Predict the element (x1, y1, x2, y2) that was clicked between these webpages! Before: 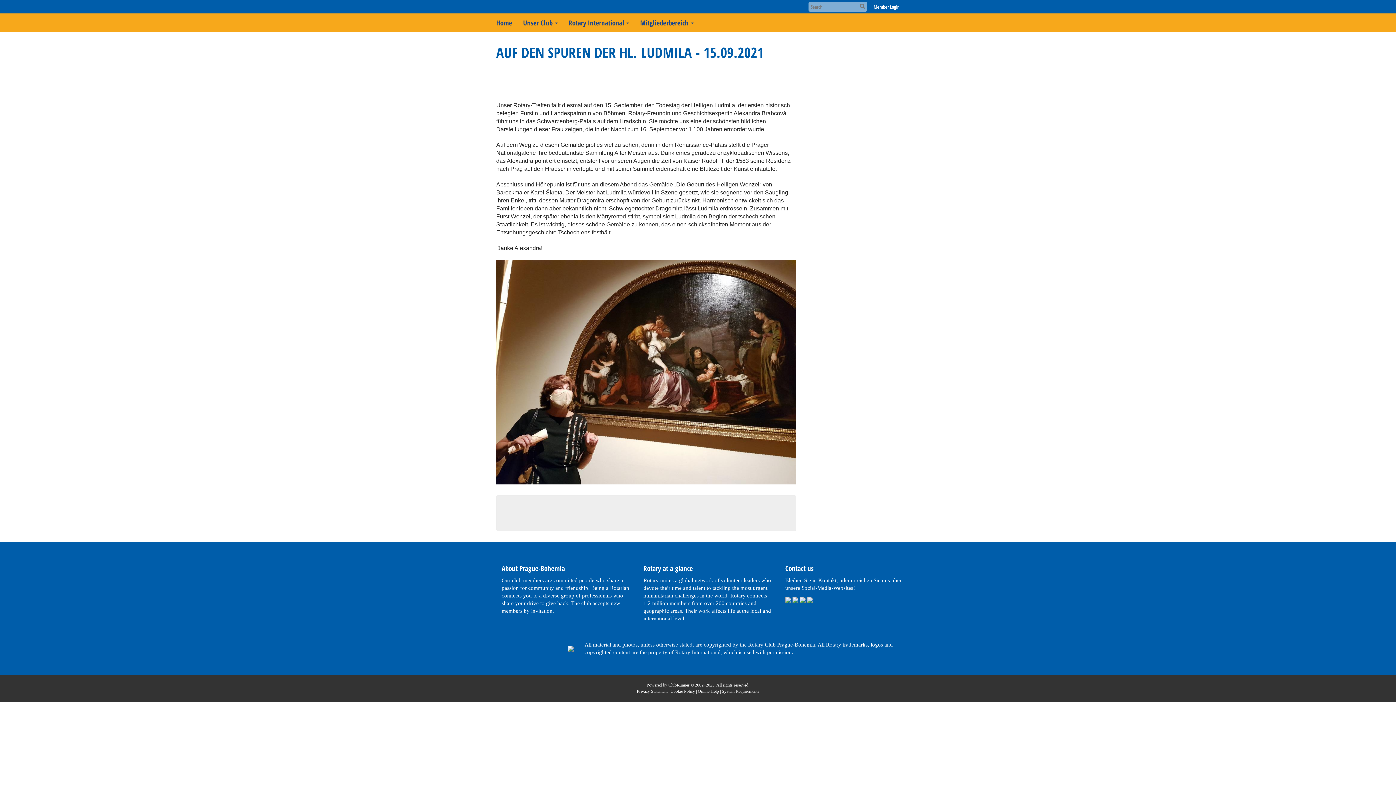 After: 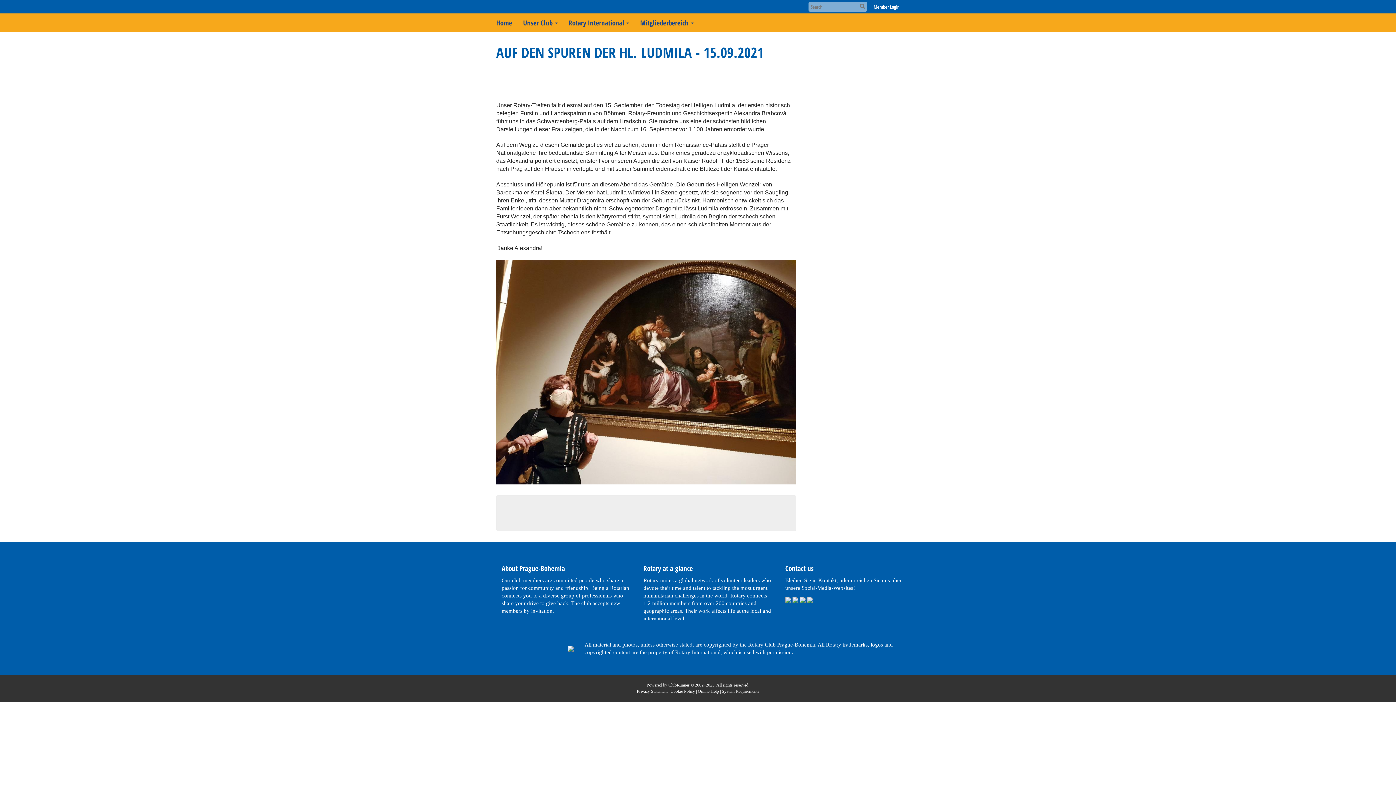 Action: bbox: (807, 596, 813, 602)